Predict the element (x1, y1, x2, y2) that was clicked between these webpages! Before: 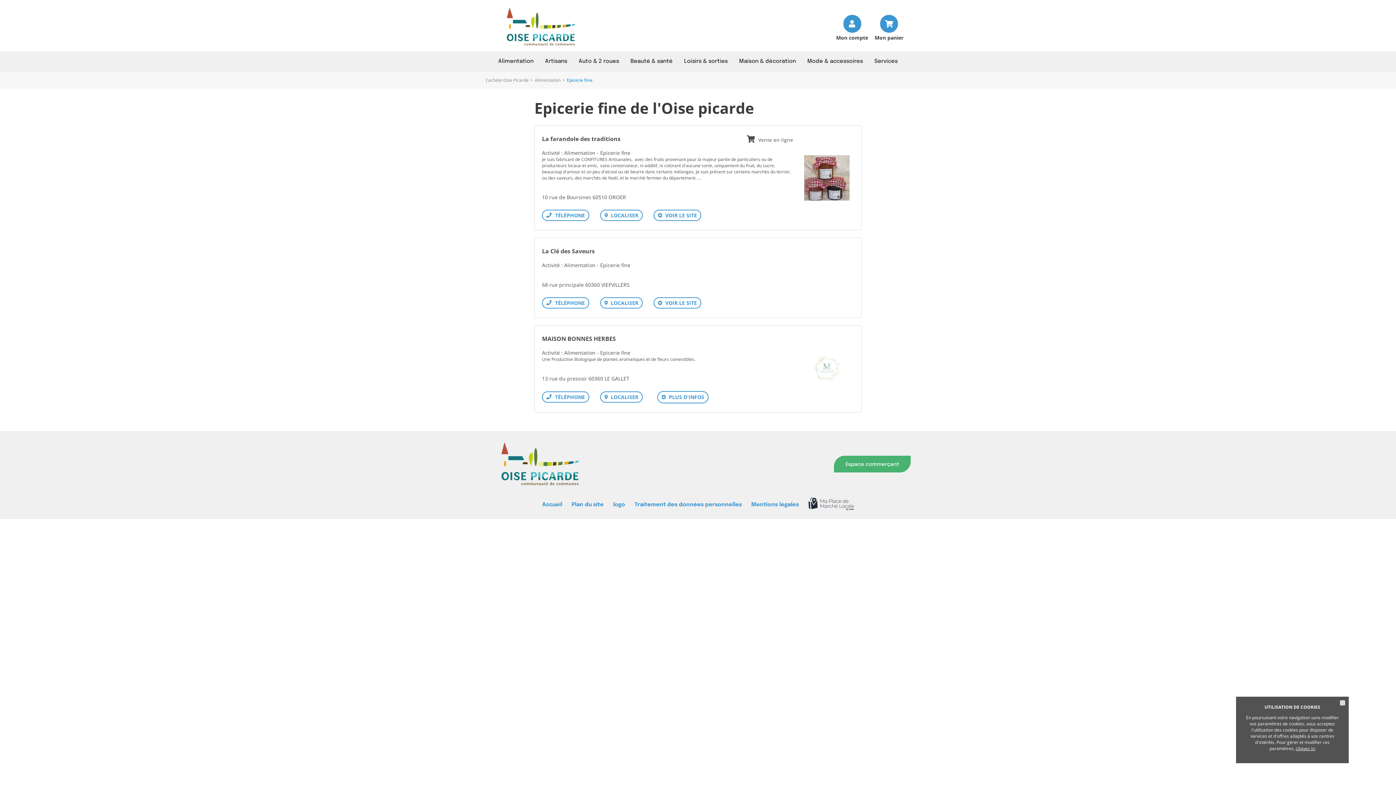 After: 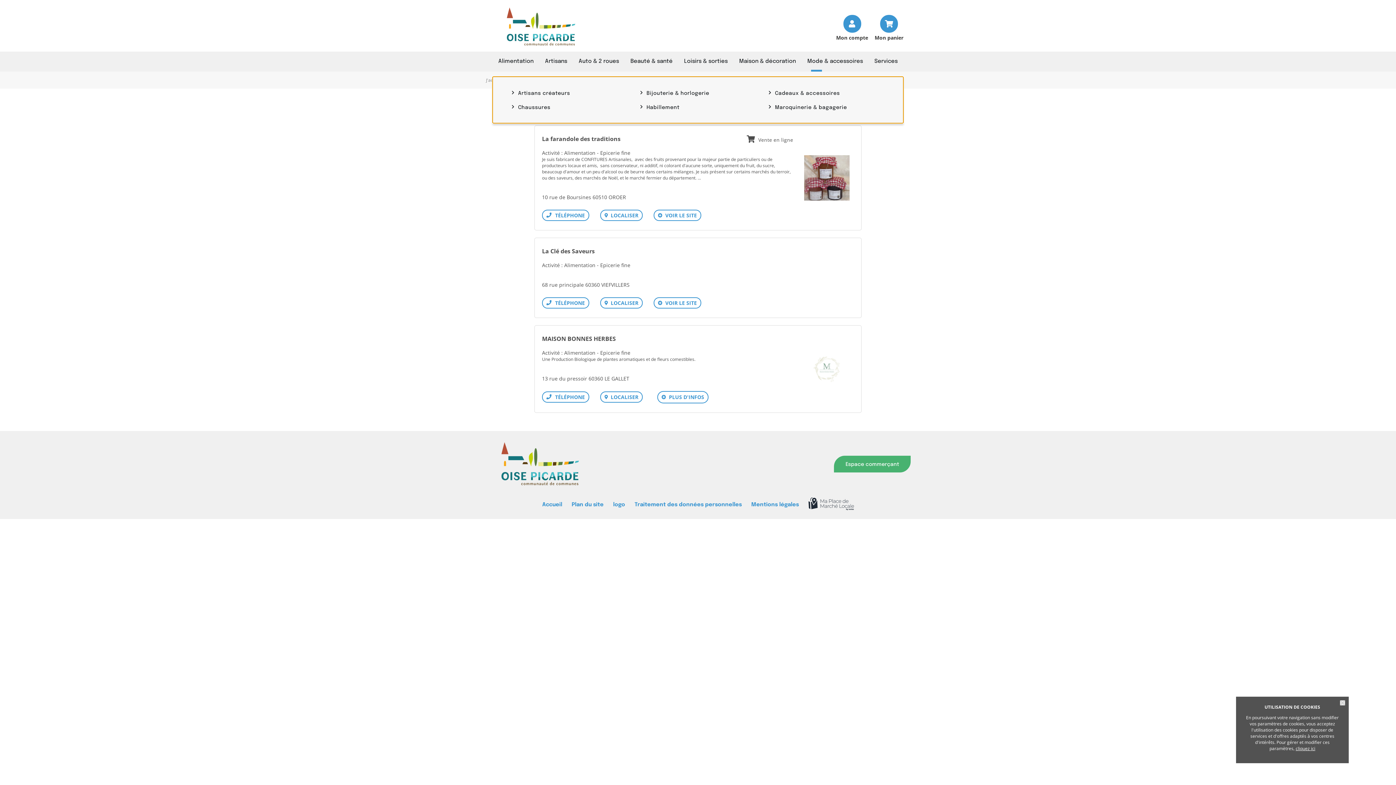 Action: label: Mode & accessoires bbox: (807, 51, 863, 71)